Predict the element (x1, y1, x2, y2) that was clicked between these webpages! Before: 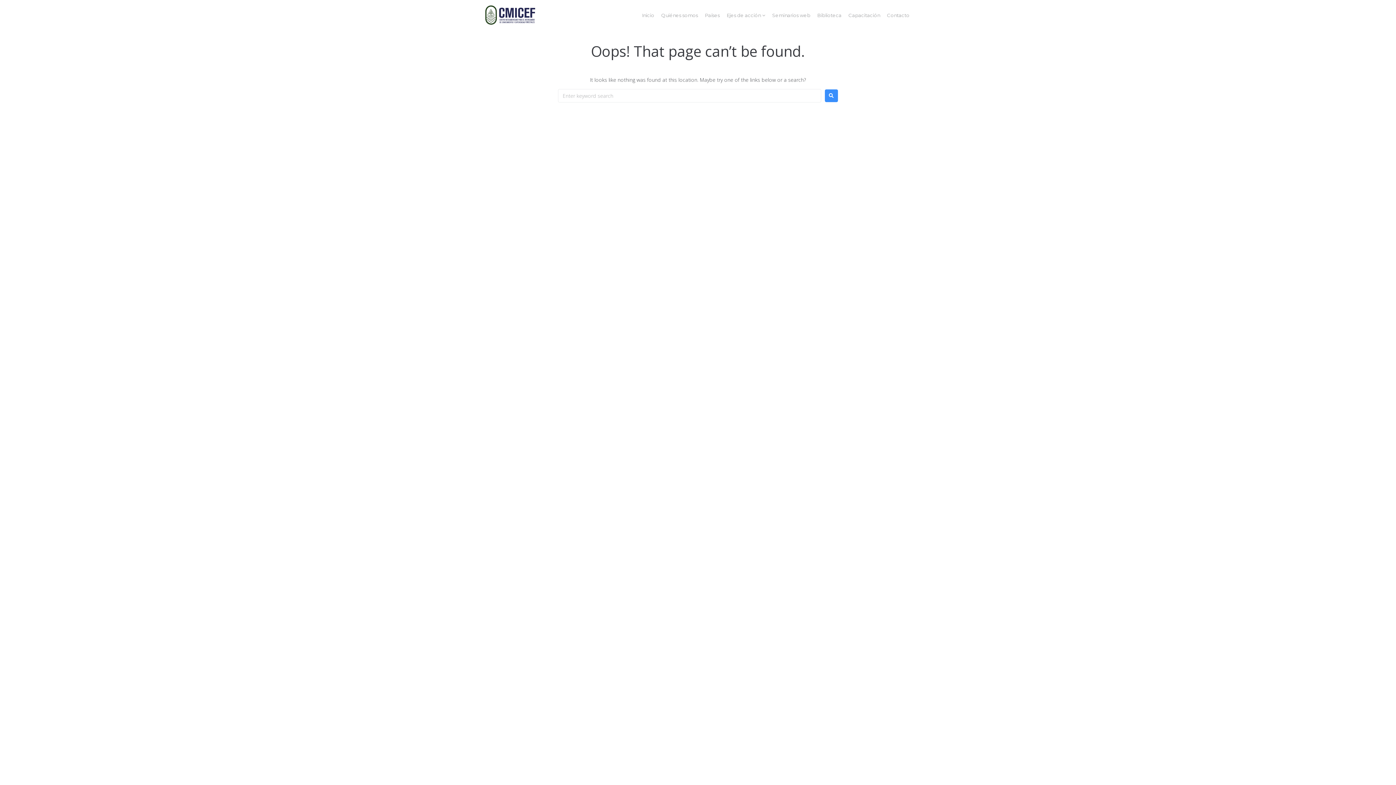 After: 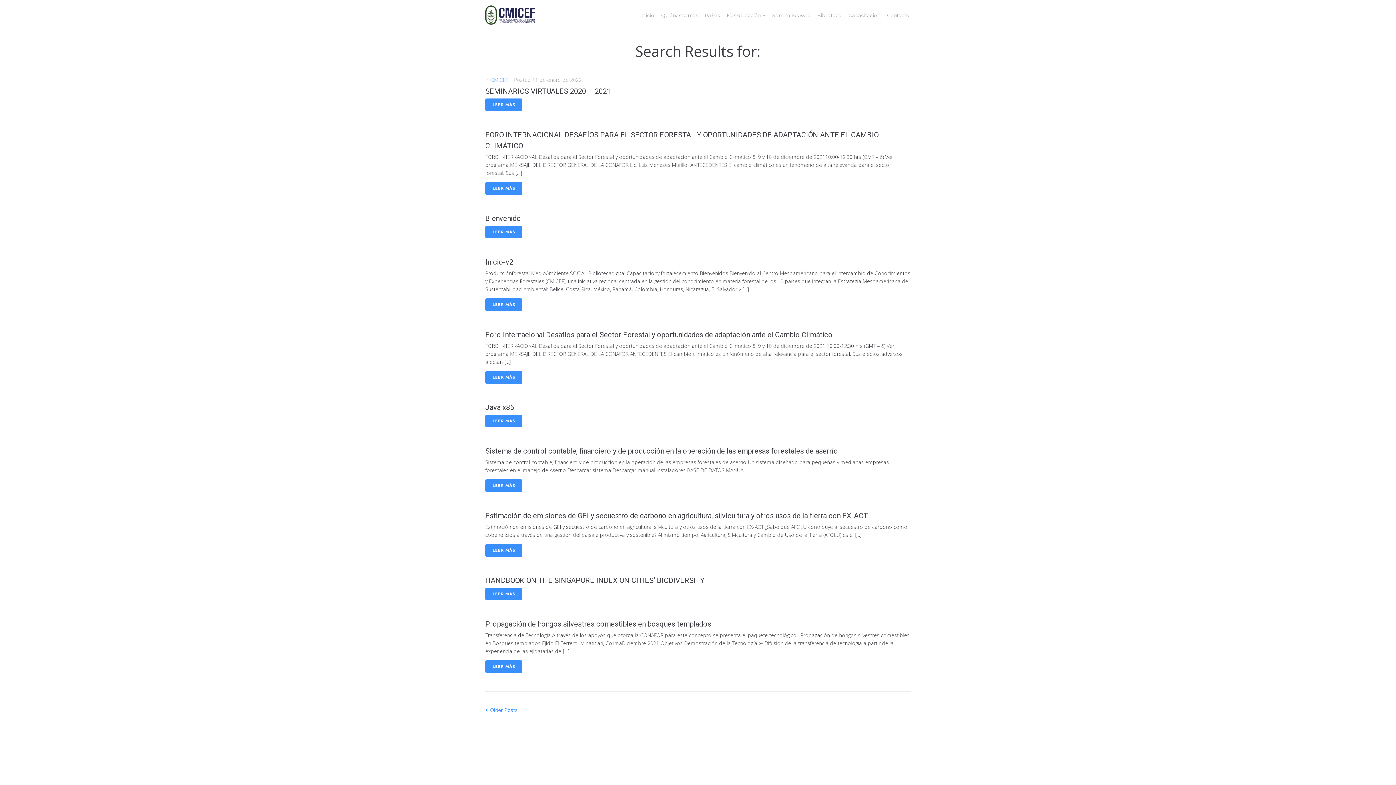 Action: bbox: (825, 89, 838, 102)